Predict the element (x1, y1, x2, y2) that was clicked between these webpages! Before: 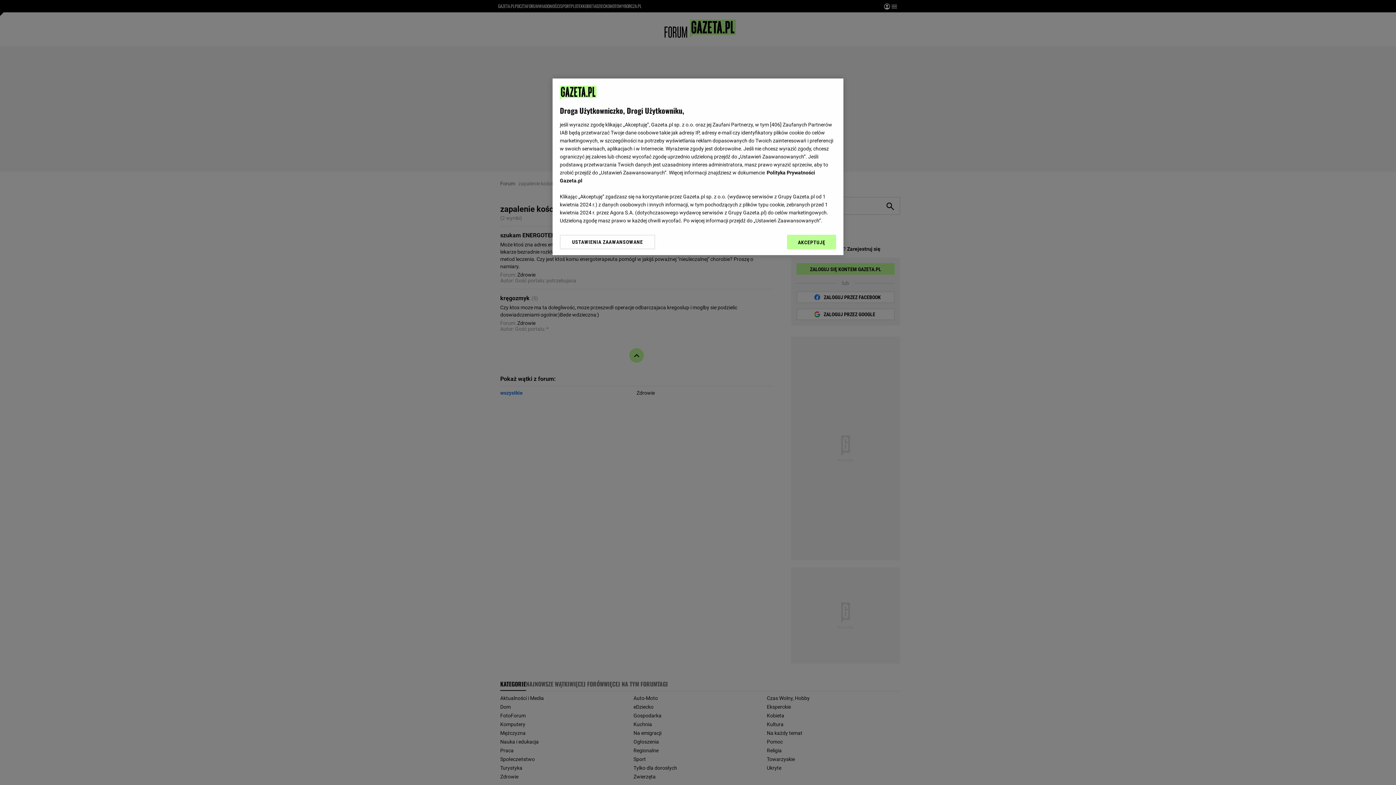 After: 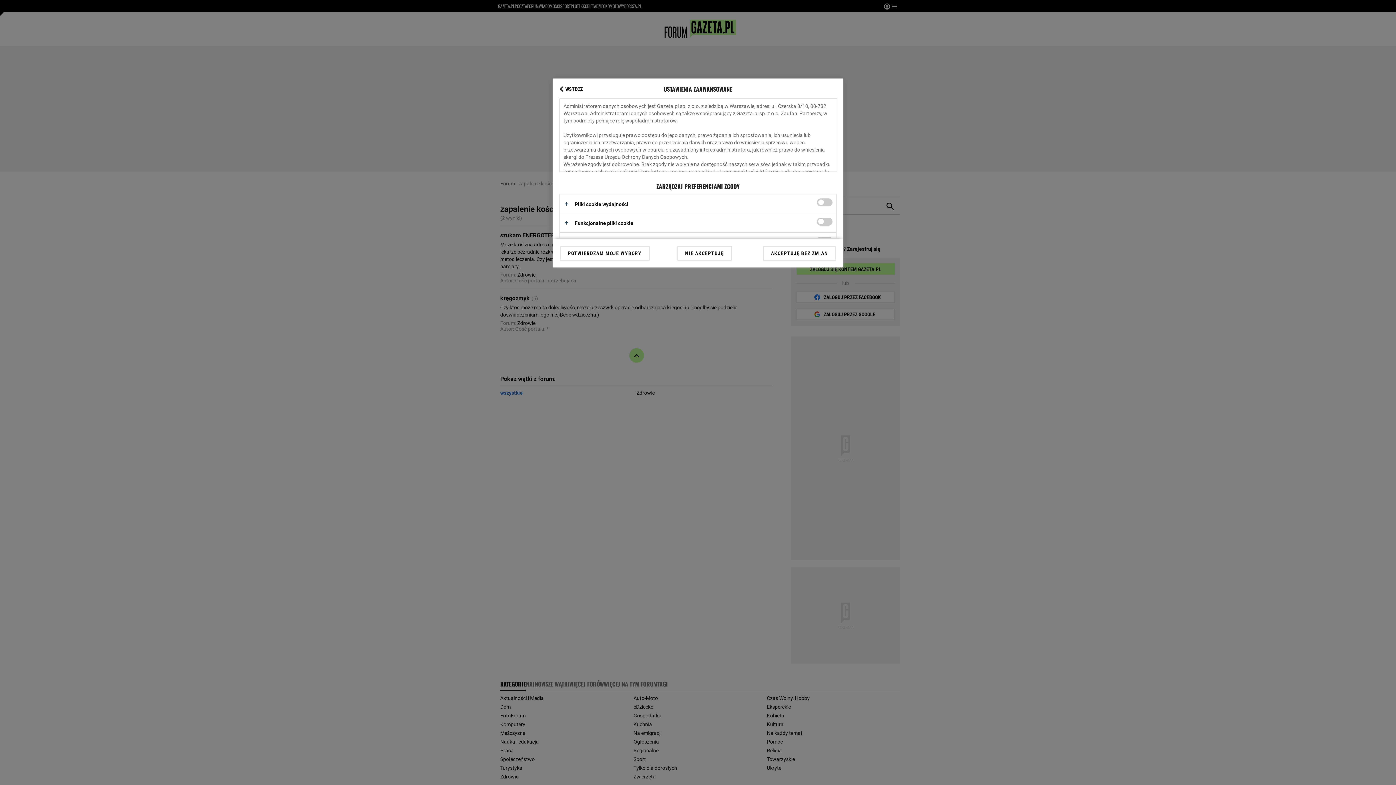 Action: label: USTAWIENIA ZAAWANSOWANE bbox: (560, 234, 655, 249)